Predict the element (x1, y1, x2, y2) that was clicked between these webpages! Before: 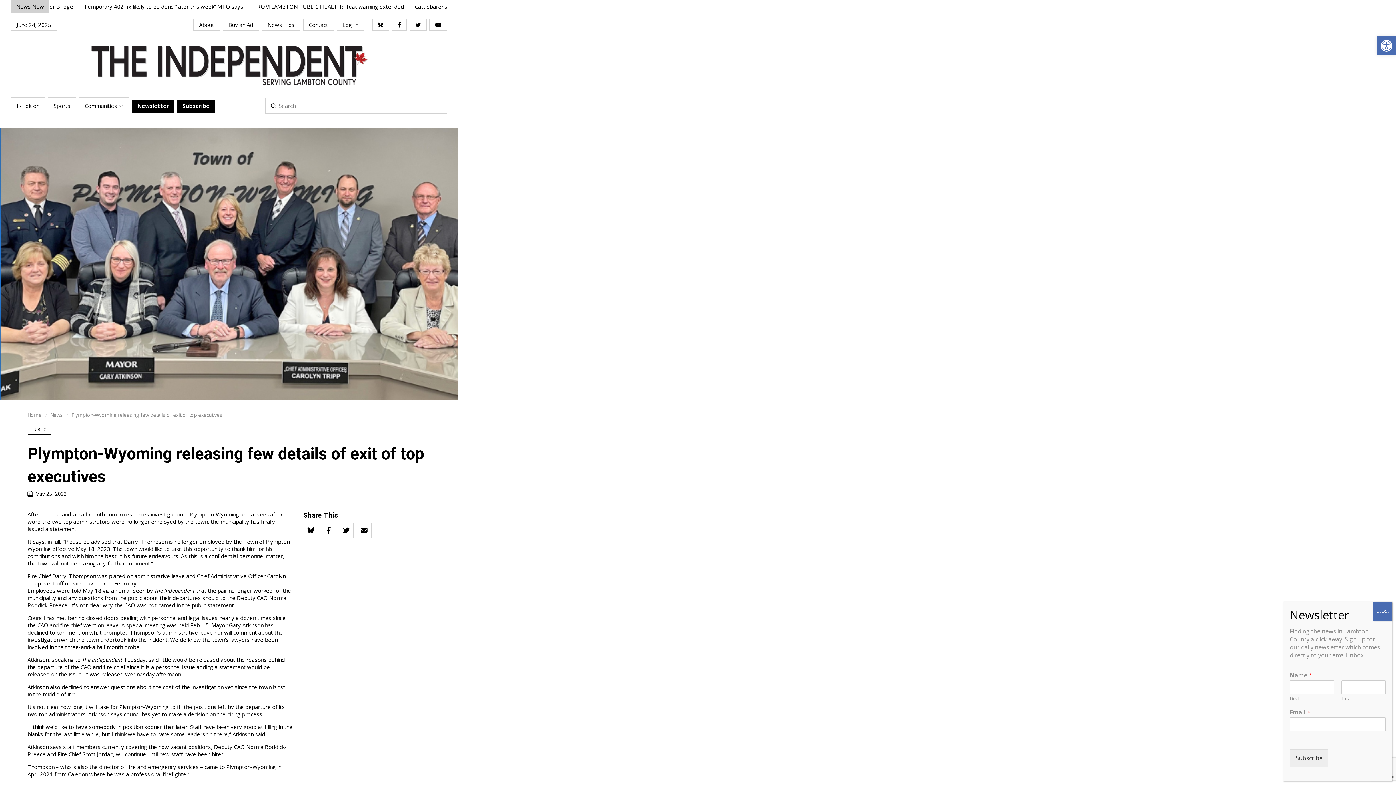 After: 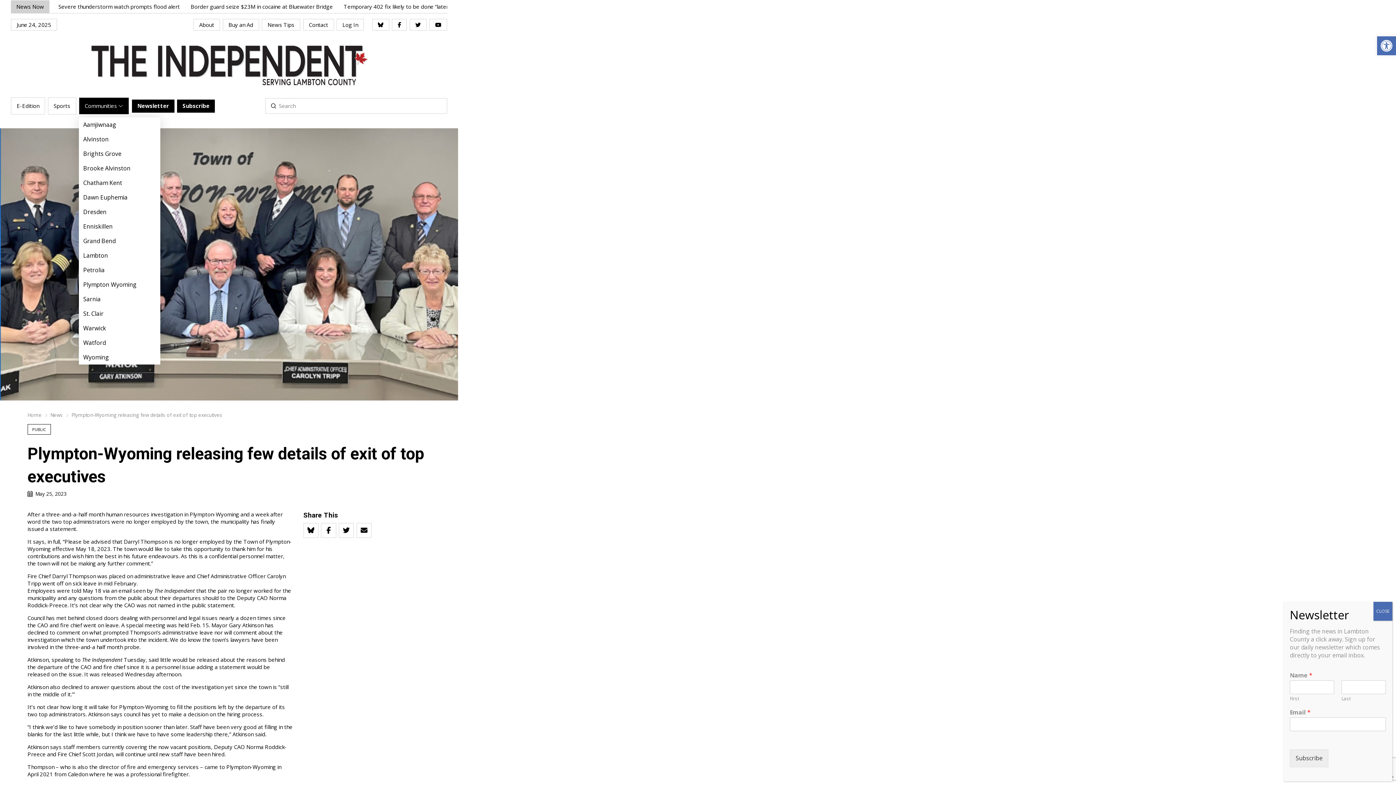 Action: label: Communities bbox: (78, 97, 129, 114)